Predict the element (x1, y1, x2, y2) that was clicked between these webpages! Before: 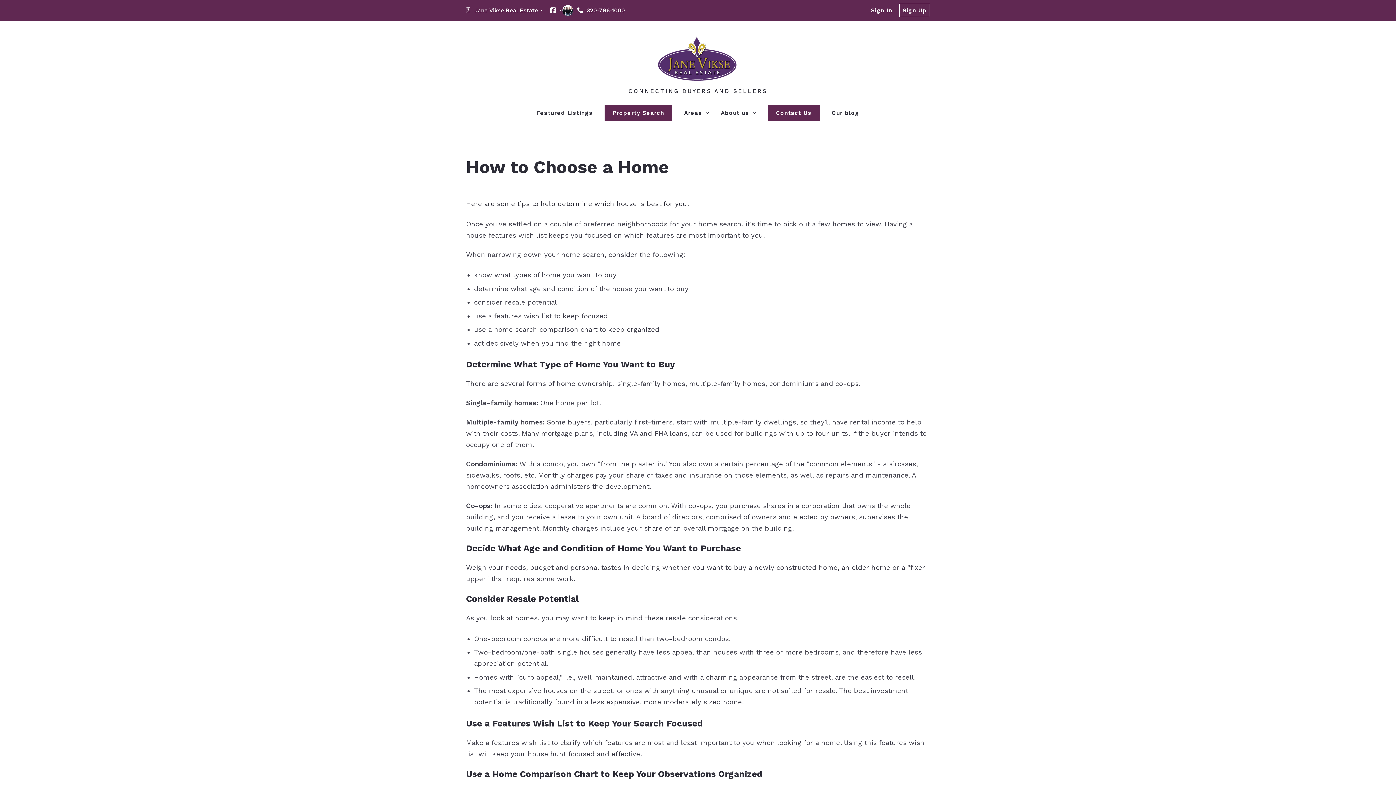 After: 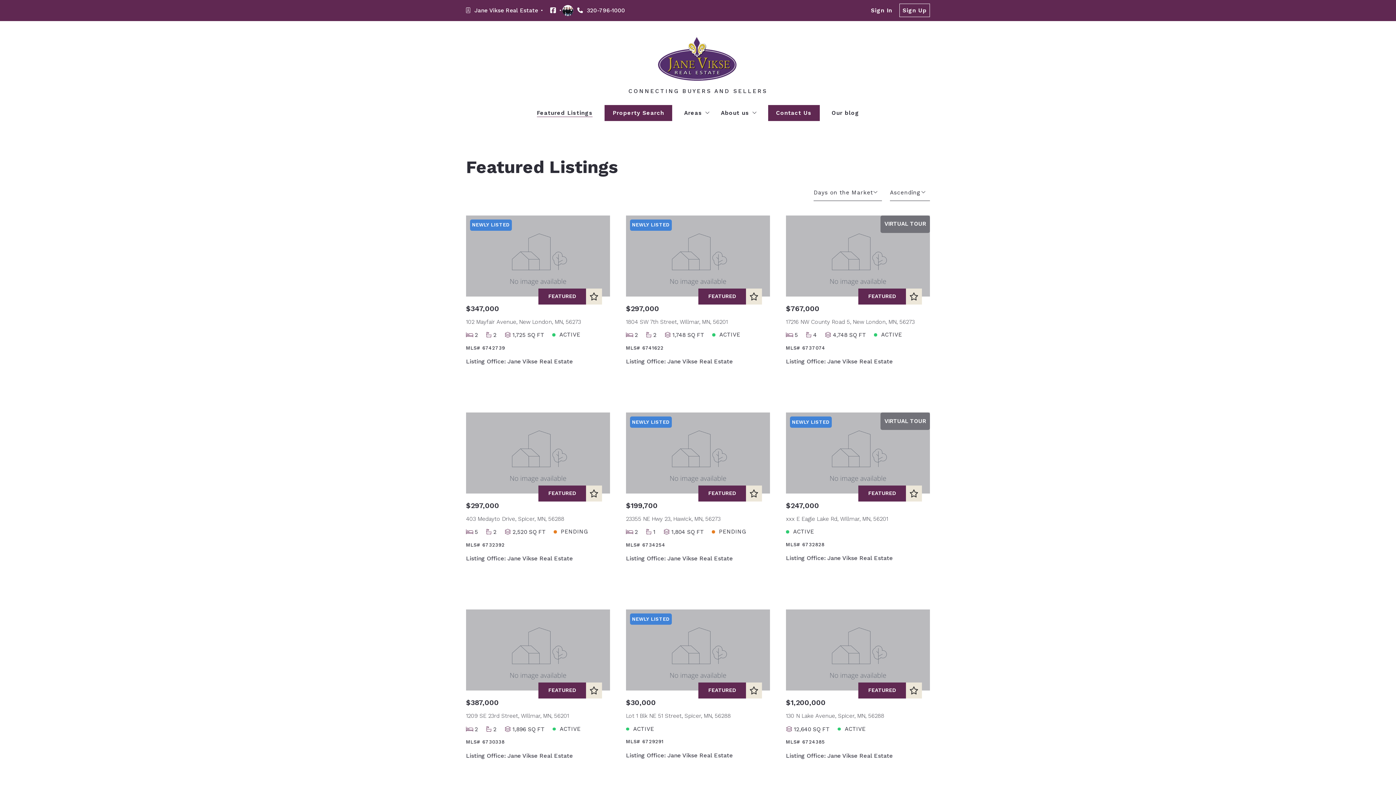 Action: bbox: (536, 105, 592, 121) label: Featured Listings